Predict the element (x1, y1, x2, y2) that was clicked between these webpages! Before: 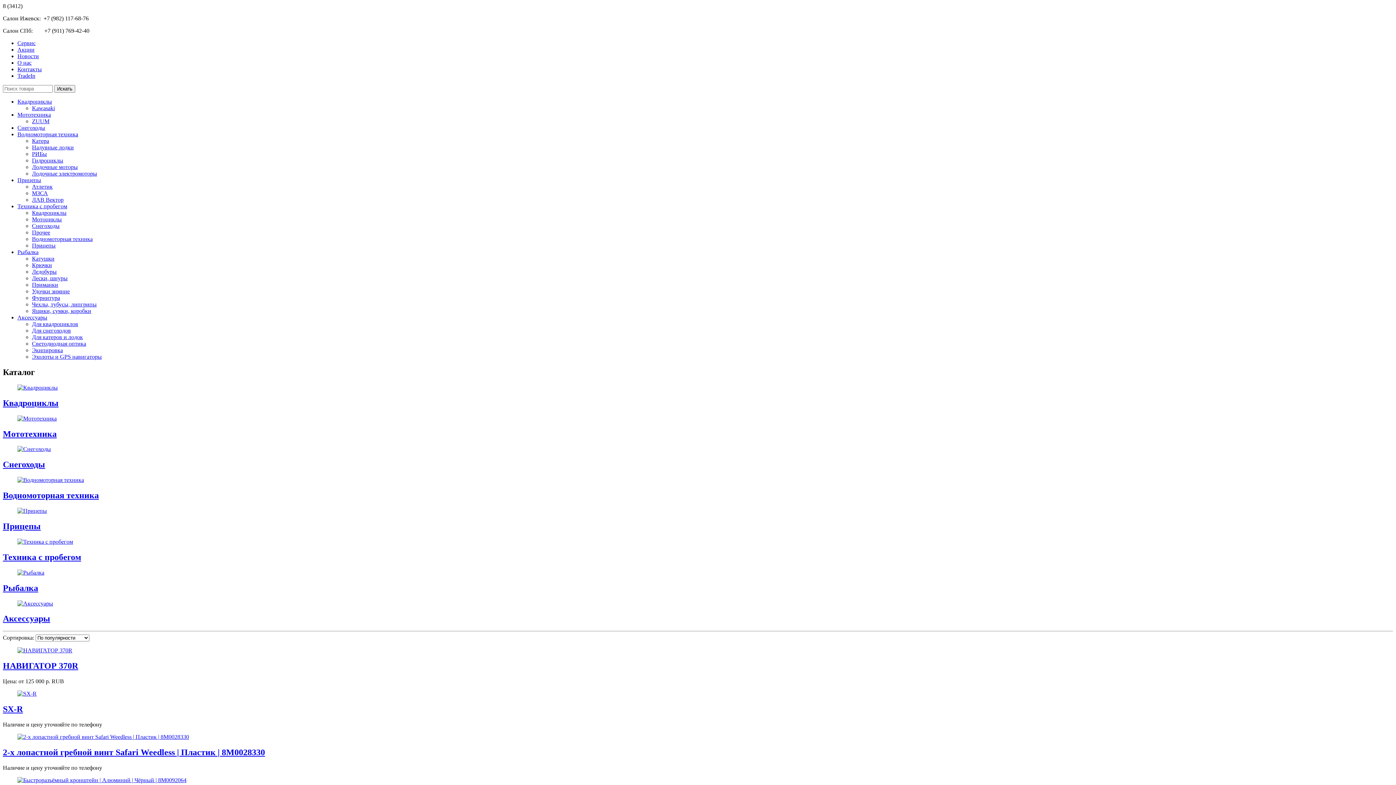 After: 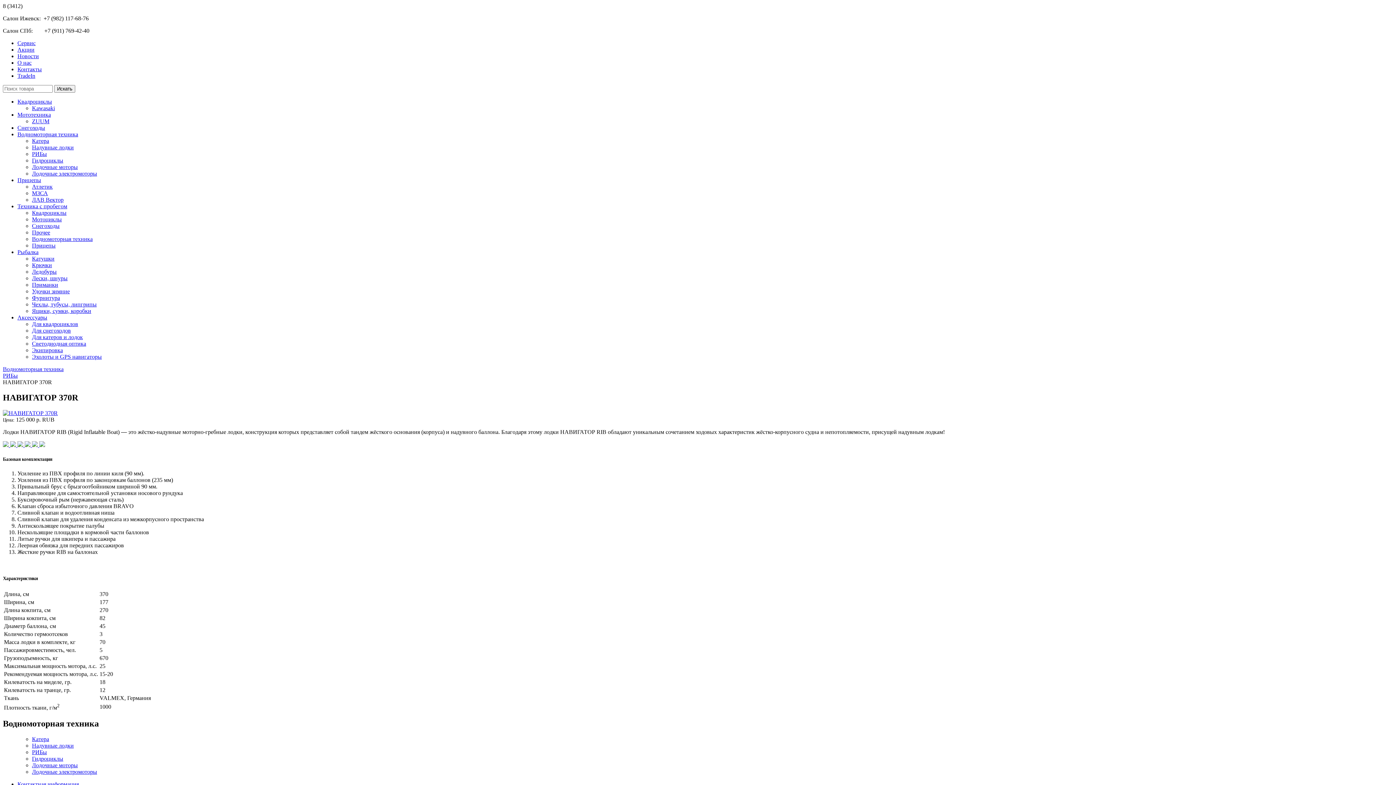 Action: bbox: (17, 647, 72, 653)